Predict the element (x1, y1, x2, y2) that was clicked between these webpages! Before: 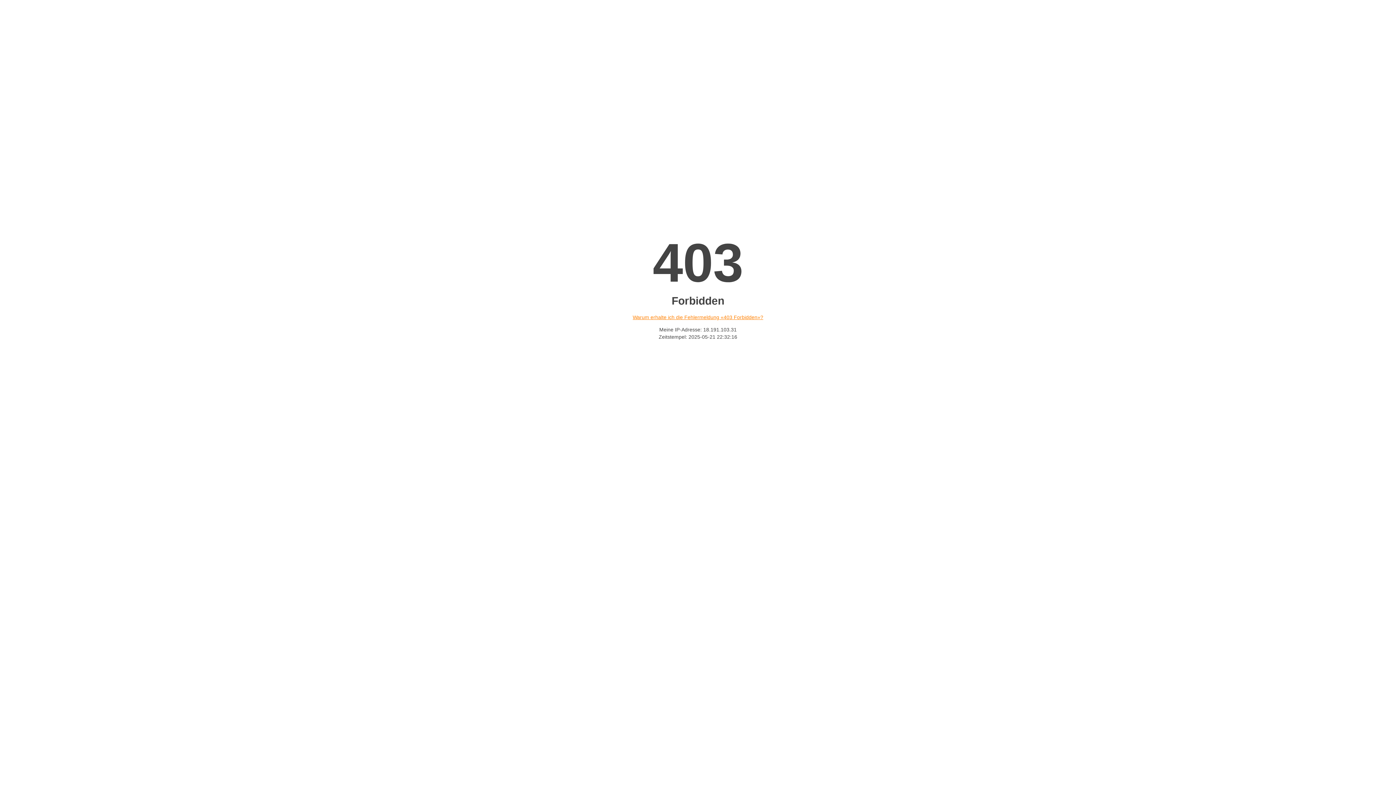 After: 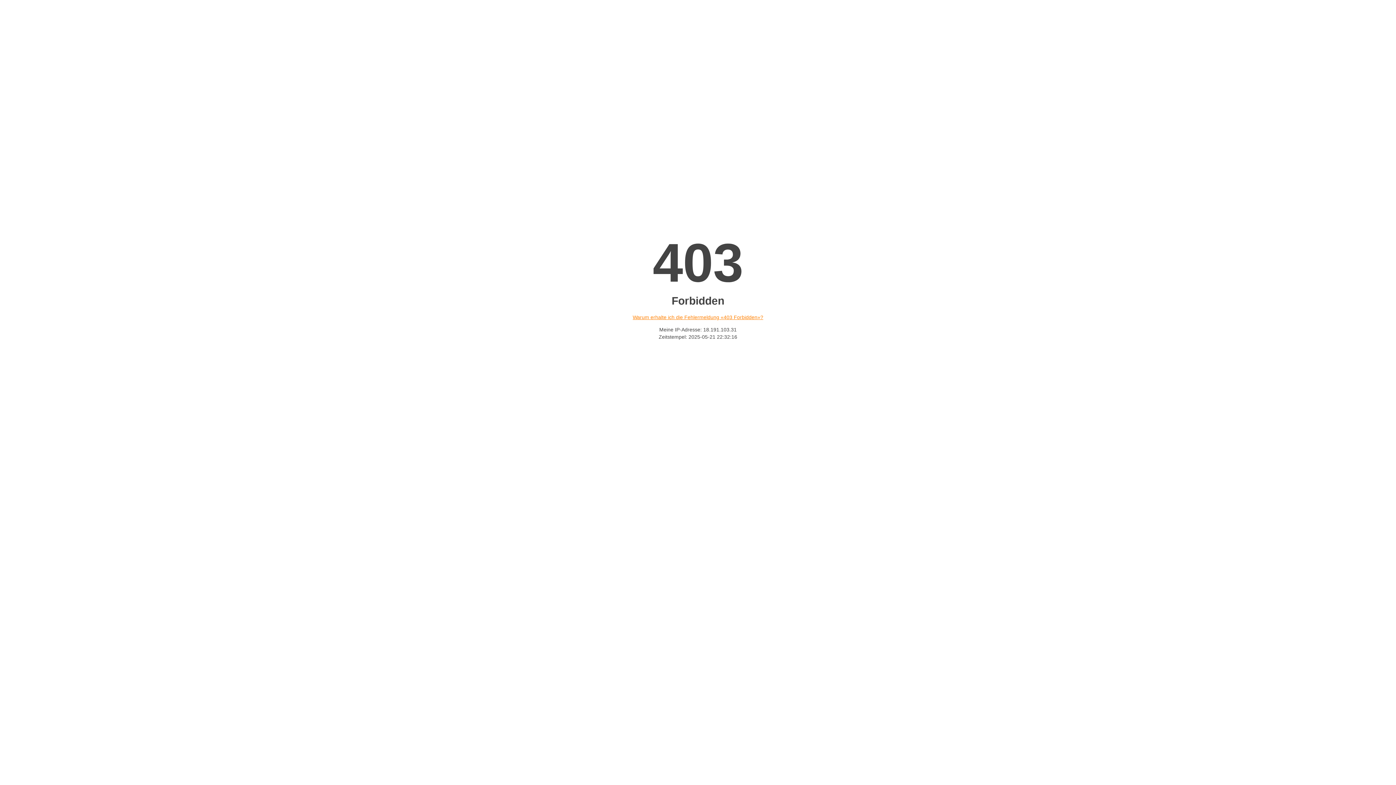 Action: label: Warum erhalte ich die Fehlermeldung «403 Forbidden»? bbox: (632, 314, 763, 320)